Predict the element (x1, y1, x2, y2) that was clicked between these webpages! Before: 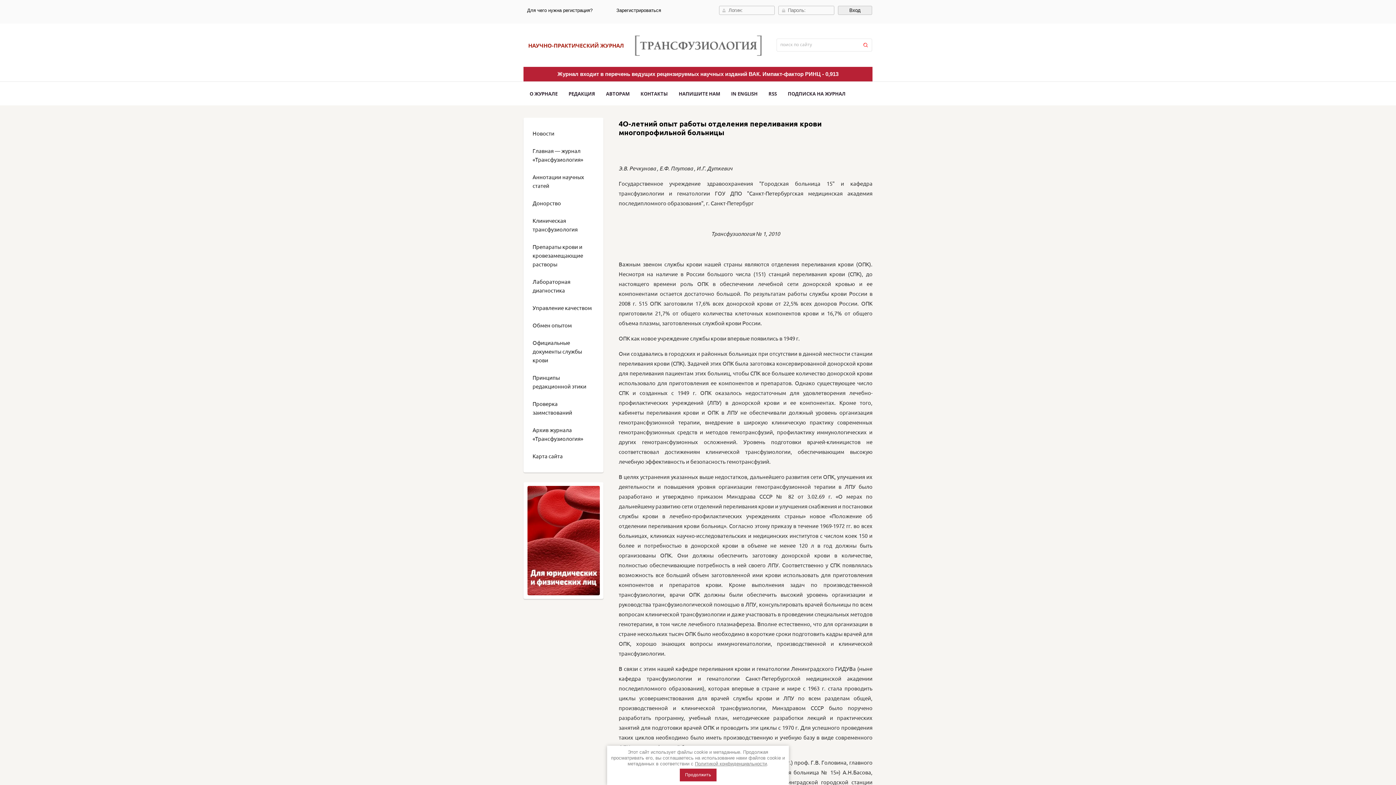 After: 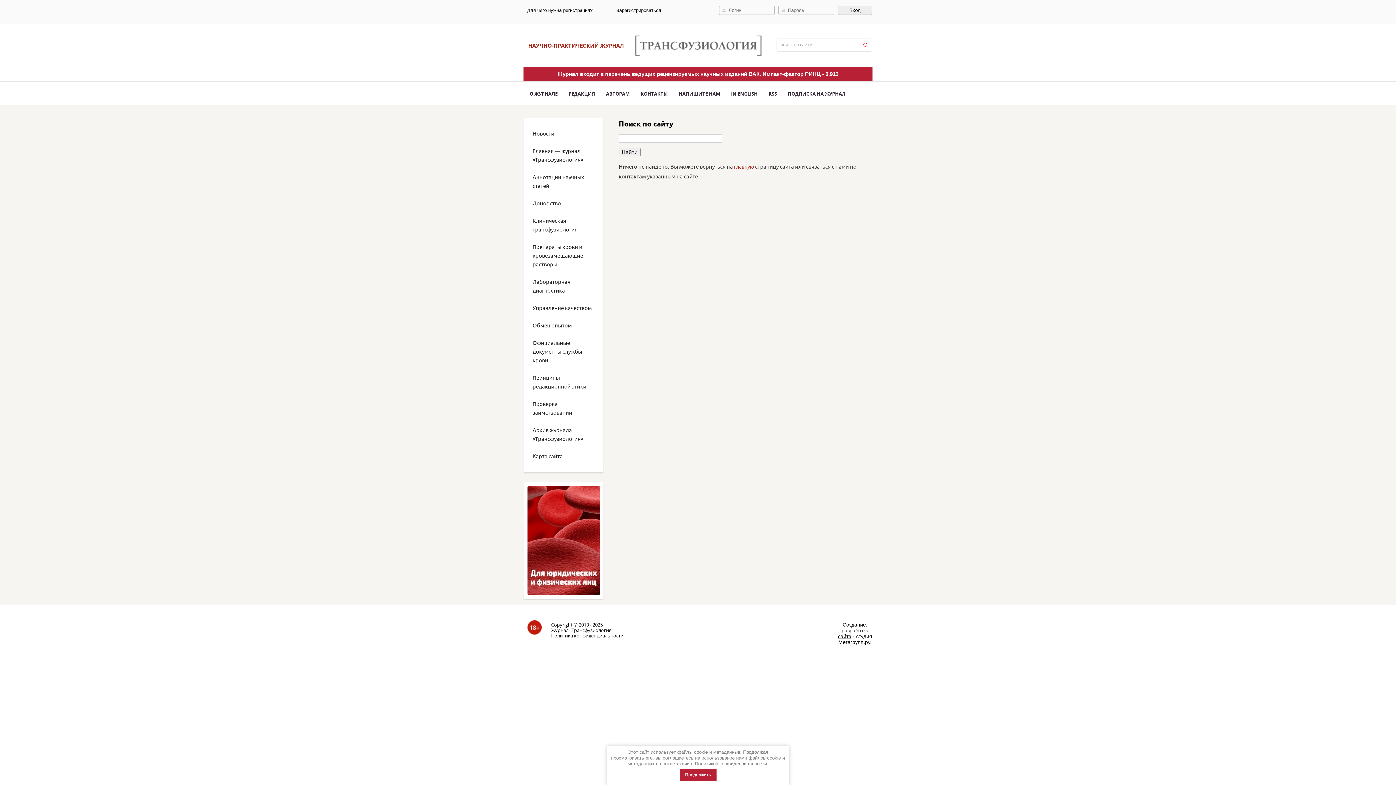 Action: bbox: (861, 40, 870, 49)